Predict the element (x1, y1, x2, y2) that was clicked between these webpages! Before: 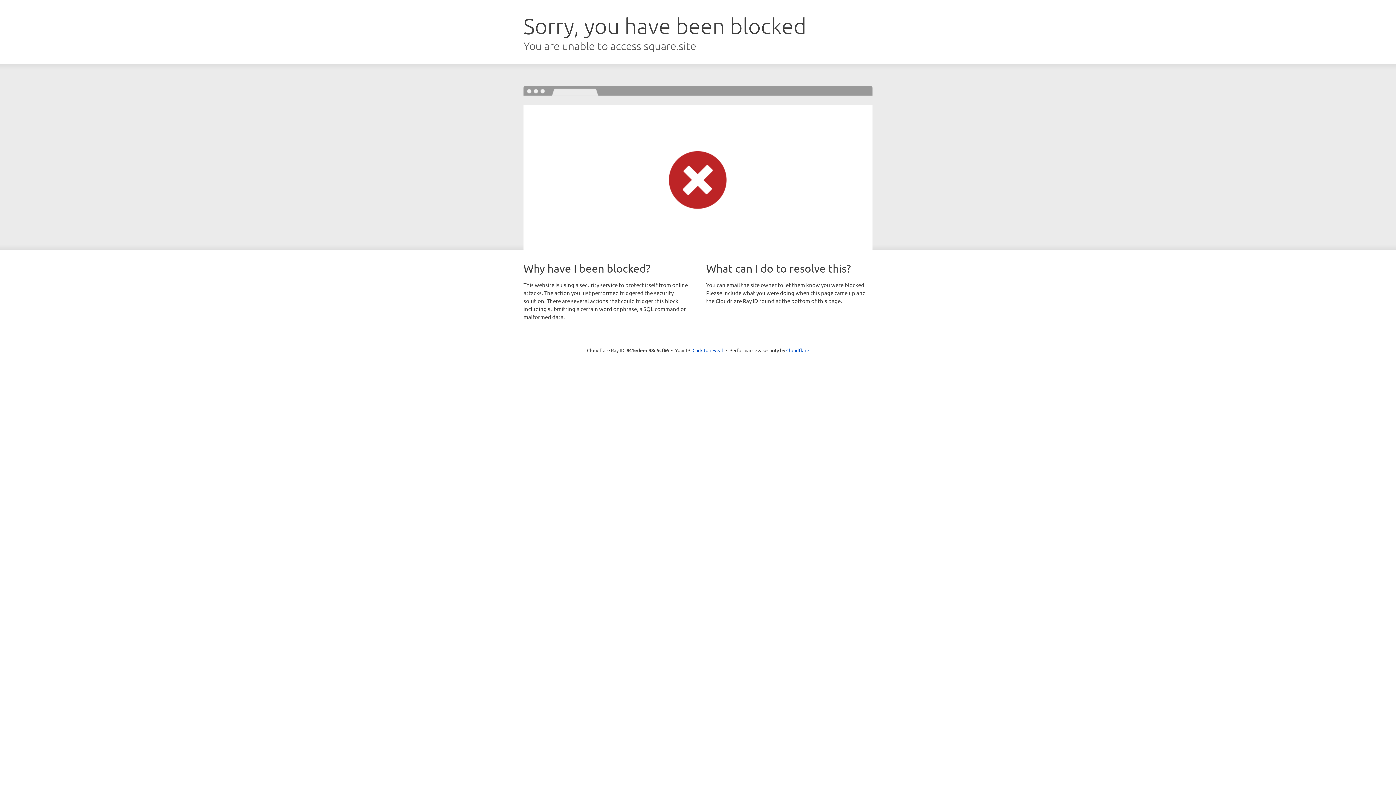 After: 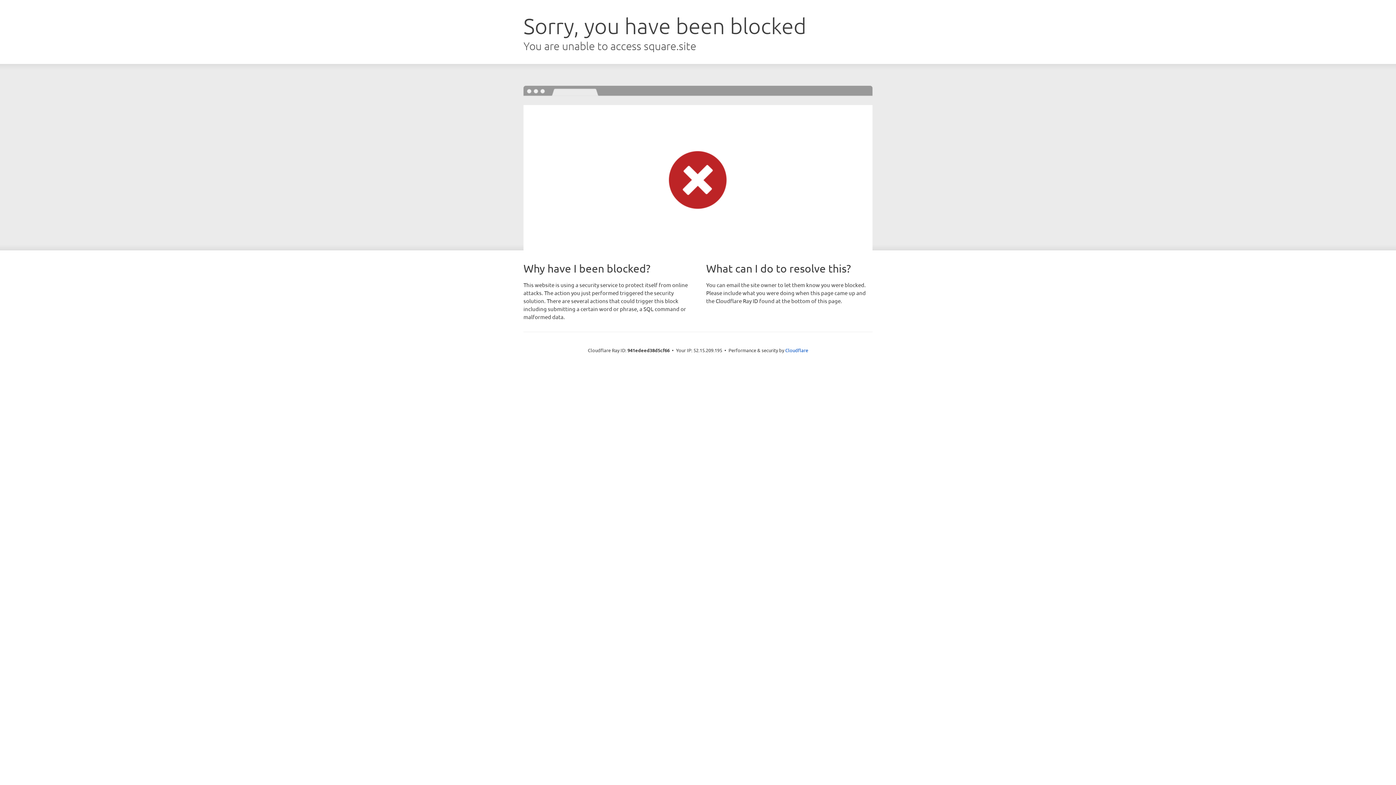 Action: label: Click to reveal bbox: (692, 346, 723, 353)